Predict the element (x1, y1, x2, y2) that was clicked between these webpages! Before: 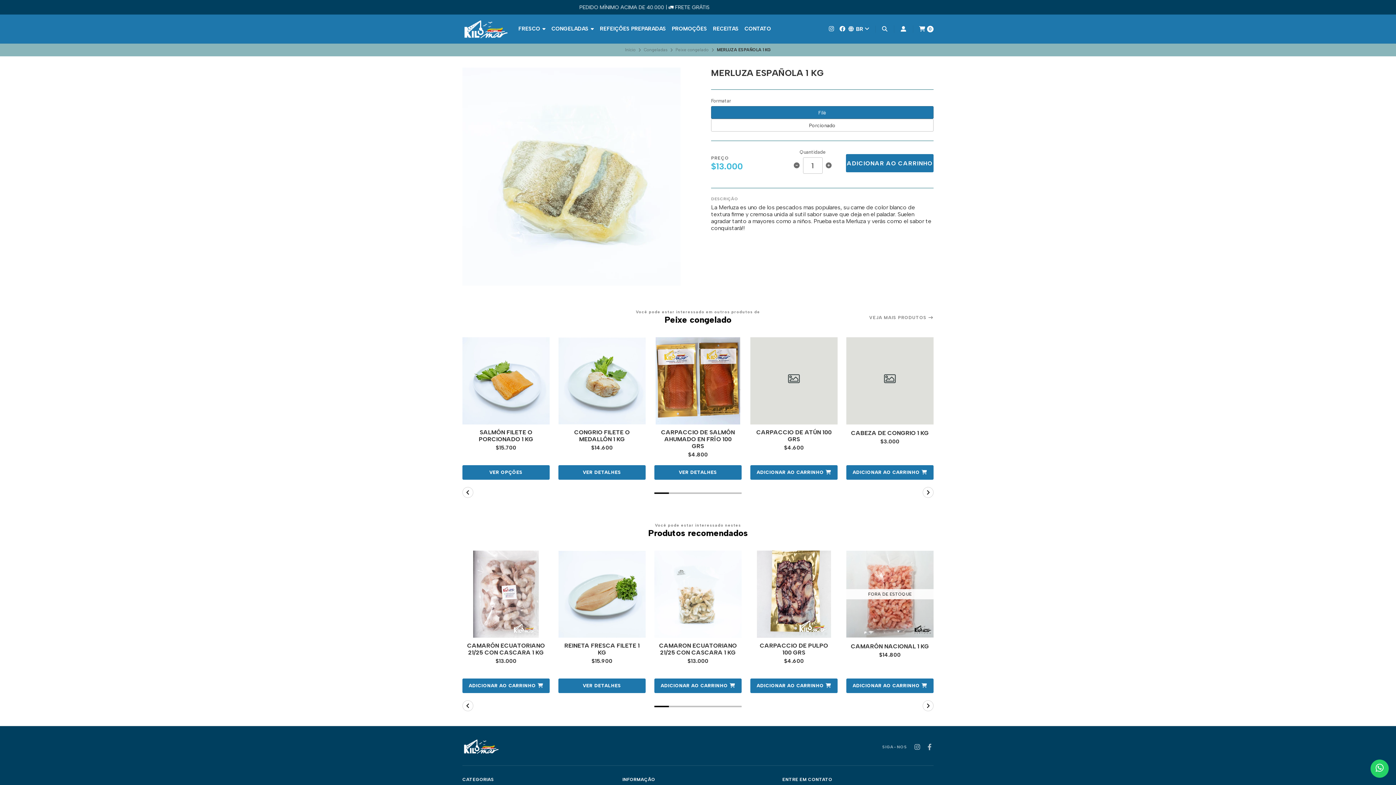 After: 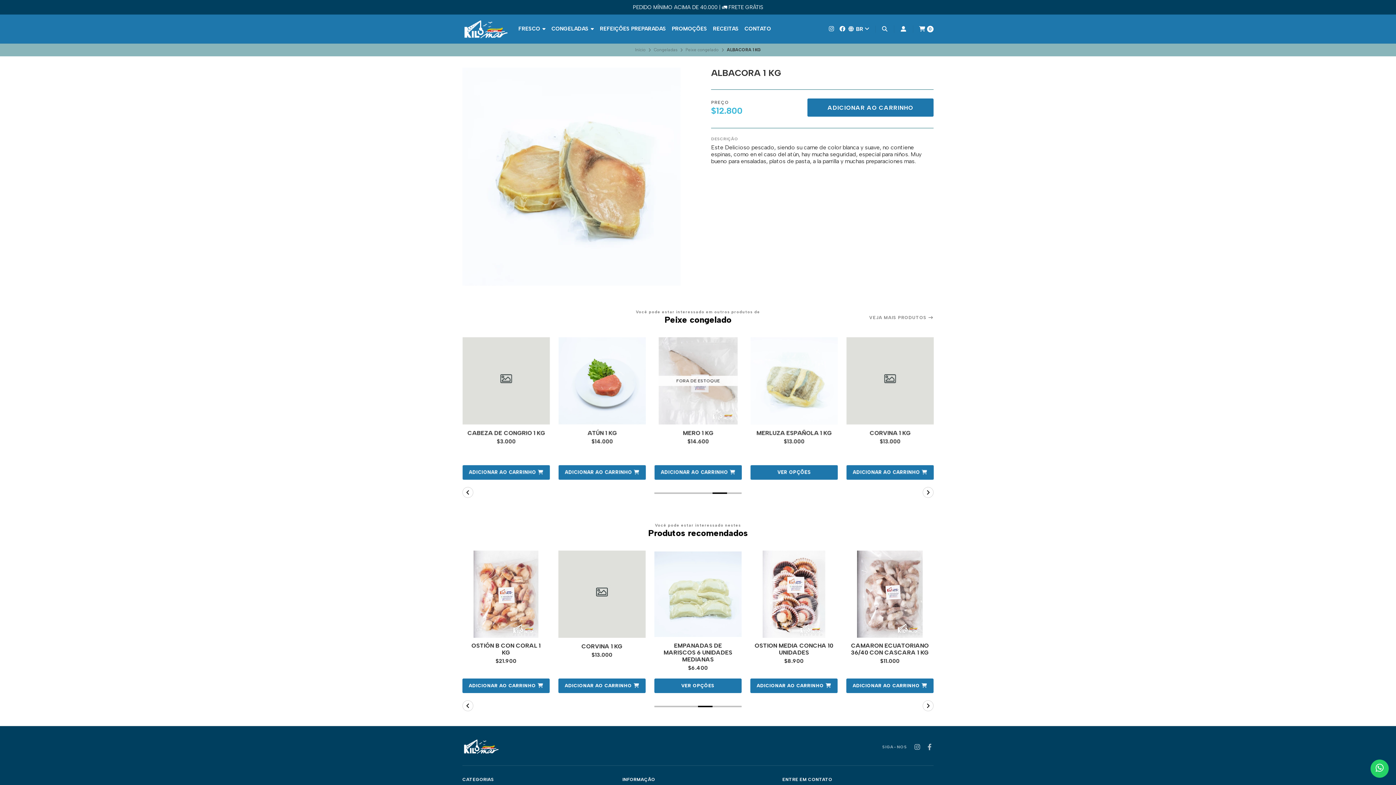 Action: bbox: (674, 429, 722, 436) label: ALBACORA 1 KG